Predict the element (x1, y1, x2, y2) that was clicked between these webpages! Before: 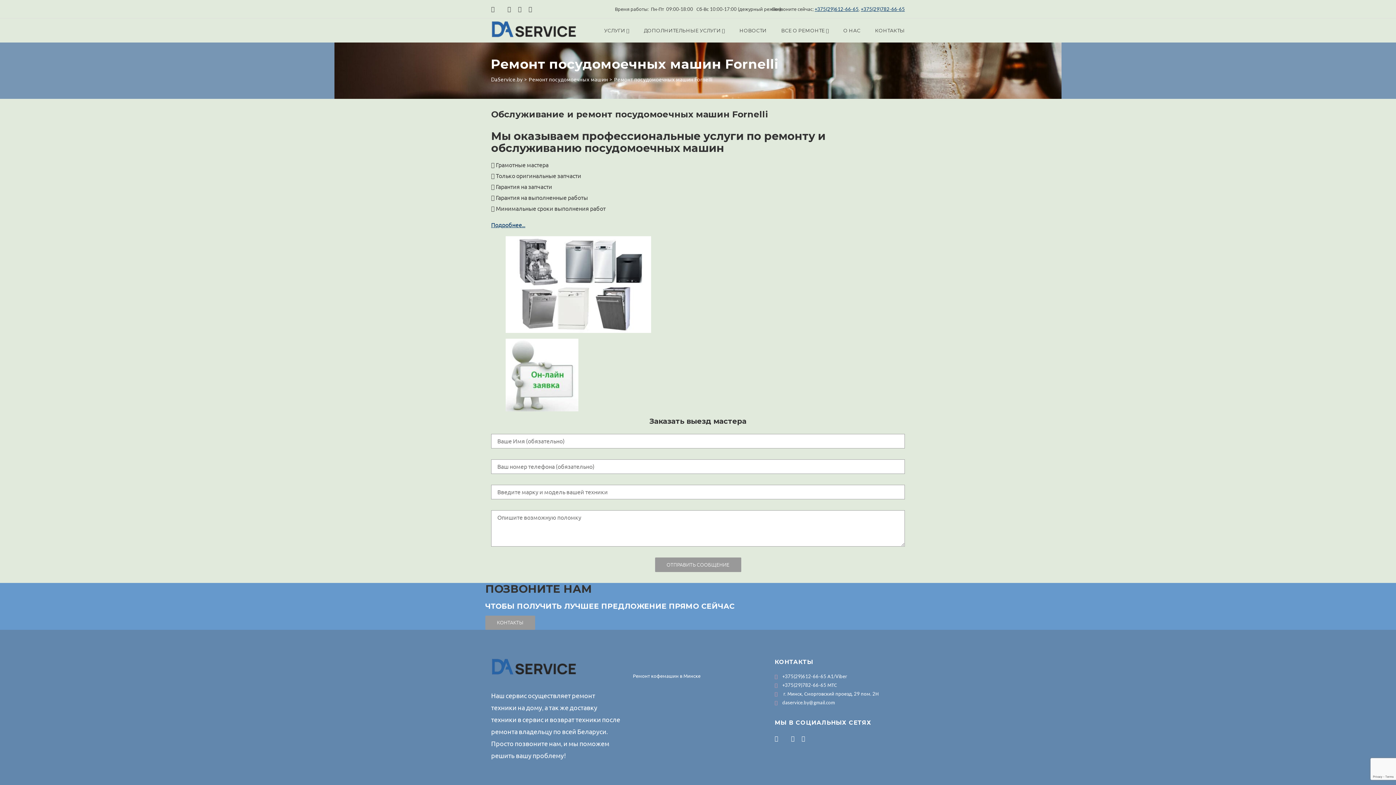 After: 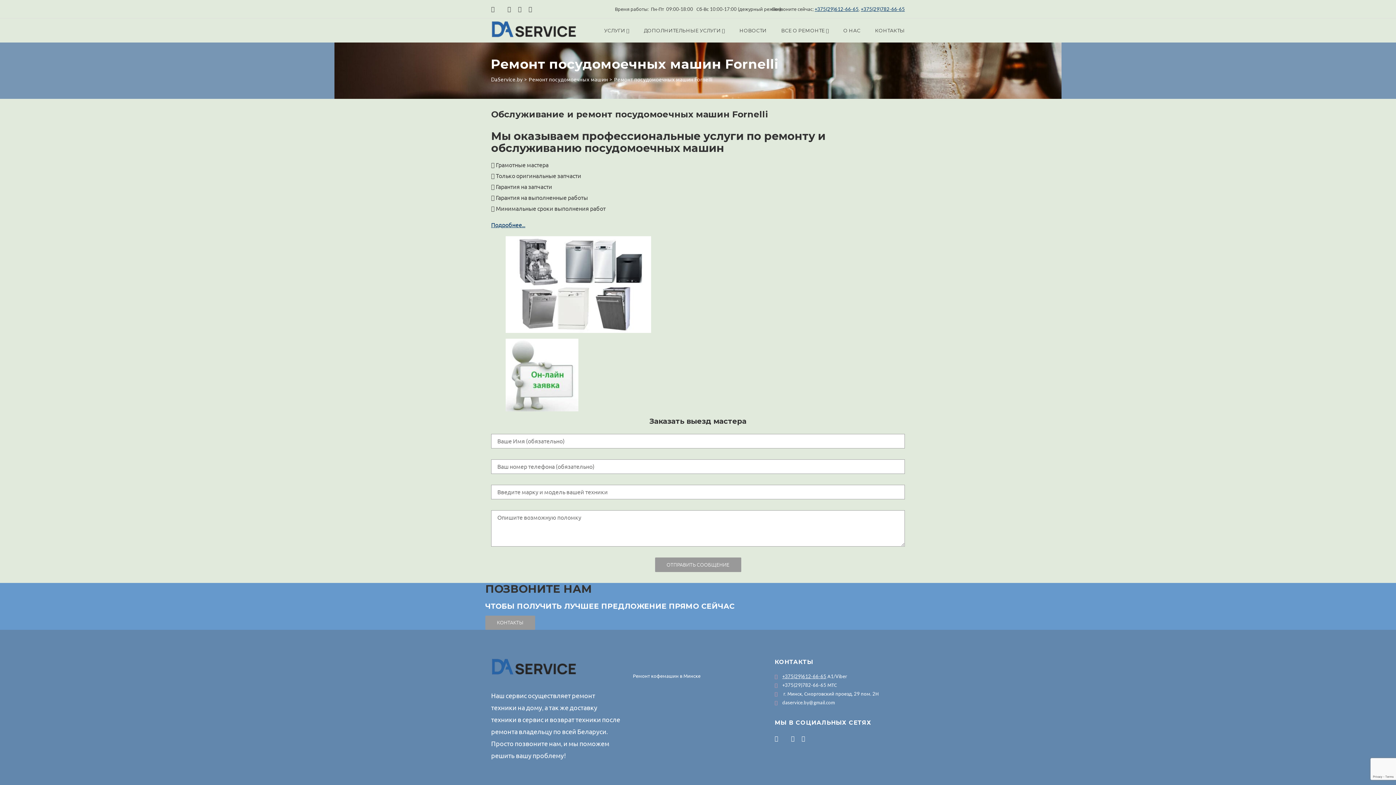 Action: bbox: (782, 673, 826, 679) label: +375(29)612-66-65